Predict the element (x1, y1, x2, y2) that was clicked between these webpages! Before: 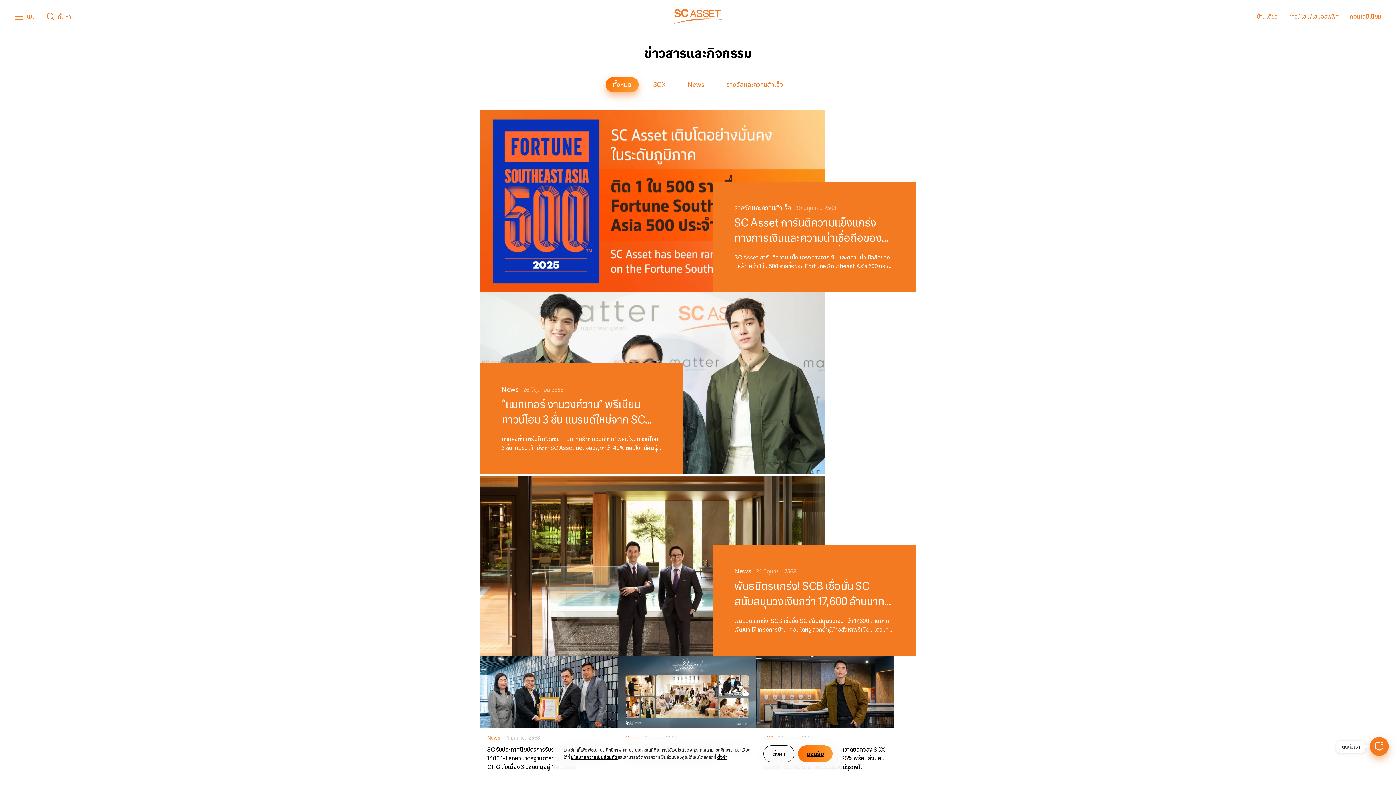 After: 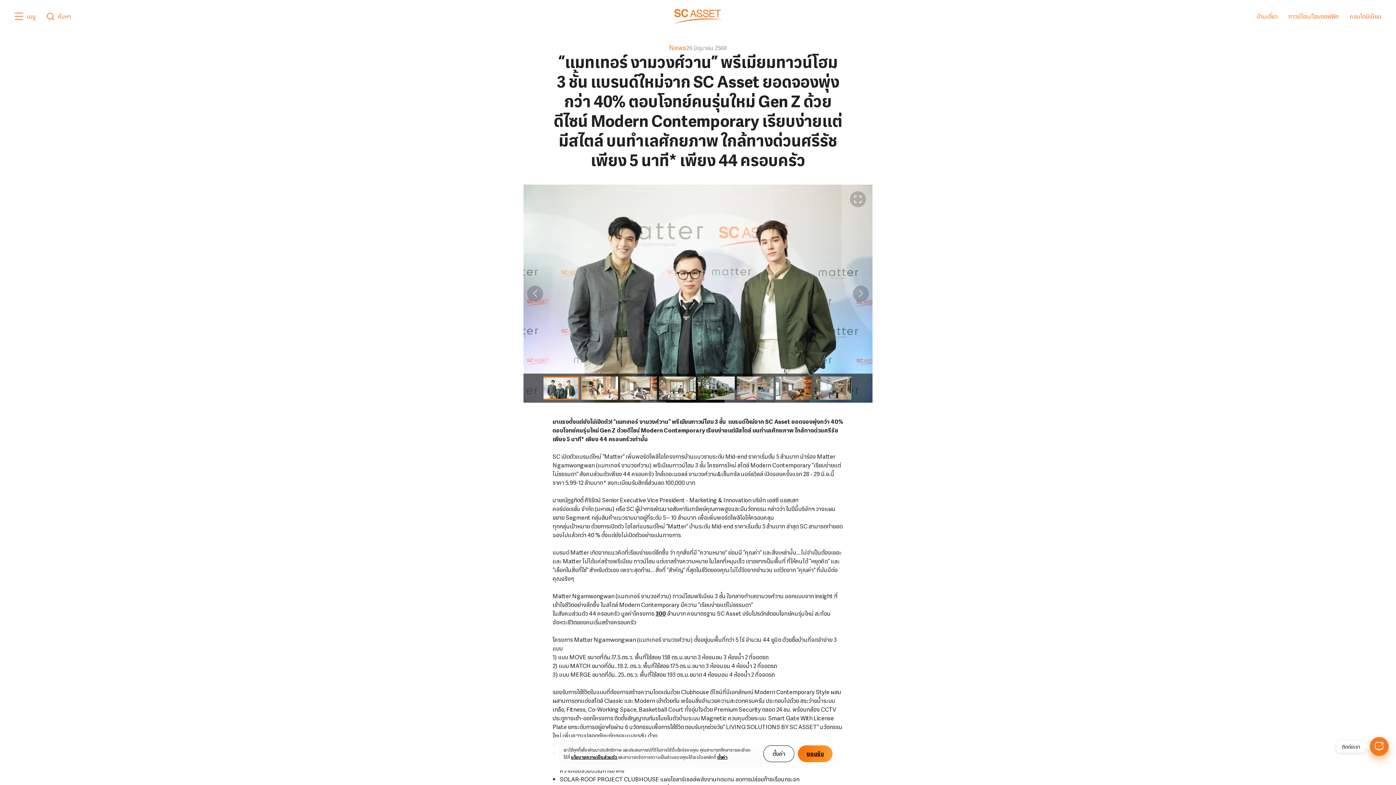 Action: bbox: (480, 292, 916, 474) label: News
26 มิถุนายน 2568
“แมทเทอร์ งามวงศ์วาน” พรีเมียมทาวน์โฮม 3 ชั้น แบรนด์ใหม่จาก SC Asset ยอดจองพุ่งกว่า 40% ตอบโจทย์คนรุ่นใหม่ Gen Z ด้วยดีไซน์ Modern Contemporary เรียบง่ายแต่มีสไตล์ บนทำเลศักยภาพ ใกล้ทางด่วนศรีรัชเพียง 5 นาที* เพียง 44 ครอบครัว

มาแรงตั้งแต่ยังไม่เปิดตัว! “แมทเทอร์ งามวงศ์วาน” พรีเมียมทาวน์โฮม 3 ชั้น  แบรนด์ใหม่จาก SC Asset ยอดจองพุ่งกว่า 40% ตอบโจทย์คนรุ่นใหม่ Gen Z ด้วยดีไซน์ Modern Contemporary เรียบง่ายแต่มีสไตล์ บนทำเลศักยภาพ ใกล้ทางด่วนศรีรัชเพียง 5 นาที* เพียง 44 ครอบครัวเท่านั้น   SC เปิดตัวแบรนด์ใหม่ “Matter” เพิ่มพอร์ตโพลิโอโครงการบ้านแนวราบระดับ Mid-end ราคาเริ่มต้น 5 ล้านบาท นำร่อง Matter Ngamwongwan (แมทเทอร์ งามวงศ์วาน) พรีเมียมทาวน์โฮม 3 ชั้น โครงการใหม่ สไตล์ Modern Contemporary “เรียบง่ายแต่ไม่ธรรมดา” สังคมส่วนตัวเพียง 44 ครอบครัว ใกล้เดอะมอลล์ งามวงศ์วาน&amp;เซ็นทรัล นอร์ธวิลล์ เปิดจองครั้งแรก 28 - 29 มิ.ย.นี้ ราคา 5.99-12 ล้านบาท* ลงทะเบียนรับสิทธิ์ส่วนลด 100,000 บาท   นายณัฏฐกิตติ์ ศิริรัตน์ Senior Executive Vice President - Marketing &amp; Innovation บริษัท เอสซี แอสเสท คอร์ปอเรชั่น จํากัด (มหาชน) หรือ SC ผู้นำการพัฒนาอสังหาริมทรัพย์คุณภาพสูงและมีนวัตกรรม กล่าวว่า ในปีนี้บริษัทฯ วางแผนขยาย Segment กลุ่มสินค้าแนวราบมาอยู่ที่ระดับ 5 – 10 ล้านบาท เพื่อเพิ่มพอร์ตโพลิโอให้ครอบคลุมทุกกลุ่มเป้าหมาย ด้วยการเปิดตัว ไฮไลท์แบรนด์ใหม่ “Matter” บ้านระดับ Mid-end ราคาเริ่มต้น 5 ล้านบาท ล่าสุด SC สามารถทำยอดจองไปแล้วกว่า 40 % ตั้งแต่ยังไม่เปิดตัวอย่างเปนทางการ   แบรนด์ Matter เกิดจากแนวคิดที่เรียบง่ายแต่ลึกซึ้ง ว่า ทุกสิ่งที่มี “ความหมาย” ย่อมมี “คุณค่า” และสิ่งเหล่านั้น...ไม่จำเป็นต้องเยอะ และ Matter ไม่ได้แค่สร้างพรีเมียม ทาวน์โฮม แต่เราสร้างความหมาย ในโลกที่หมุนเร็ว เราอยากเป็นพื้นที่ ที่ให้คนได้ “หยุดคิด” และ “เลือกในสิ่งที่ใช่” สำหรับตัวเอง เพราะสุดท้าย... สิ่งที่ “สำคัญ” ที่สุดในชีวิตของคุณ ไม่ได้วัดจากจำนวน แต่วัดจาก “คุณค่า” ที่มันมีต่อคุณจริงๆ   Matter Ngamwongwan (แมทเทอร์ งามวงศ์วาน) ทาวน์โฮมพรีเมียม 3 ชั้น ใจกลางทำเลงามวงศ์วาน ออกแบบจาก insight ที่เข้าใจชีวิตอย่างลึกซึ้ง ในสไตล์ Modern Contemporary มีความ “เรียบง่ายแต่ไม่ธรรมดา” ในสังคมส่วนตัว 44 ครอบครัว มูลค่าโครงการ 300 ล้านบาท คงมาตรฐาน SC Asset ปรับโปรดักส์ตอบโจทย์คนรุ่นใหม่ สะท้อนจังหวะชีวิตของคนเริ่มสร้างครอบครัว   โครงการ Matter Ngamwongwan (แมทเทอร์ งามวงศ์วาน) ตั้งอยู่บนพื้นที่กว่า 5 ไร่ จำนวน 44 ยูนิต ด้วยชื่อบ้านที่จดจำง่าย 3 แบบ 1) แบบ MOVE ขนาดที่ดิน.17.5.ตร.ว. พื้นที่ใช้สอย 158 ตร.ม.ขนาด 3 ห้องนอน 3 ห้องน้ำ 2 ที่จอดรถ 2) แบบ MATCH ขนาดที่ดิน..19.2..ตร.ว. พื้นที่ใช้สอย 175 ตร.ม.ขนาด 3 ห้องนอน 4 ห้องน้ำ 2 ที่จอดรถ 3) แบบ MERGE ขนาดที่ดิน..25..ตร.ว. พื้นที่ใช้สอย 193 ตร.ม.ขนาด 4 ห้องนอน 4 ห้องน้ำ 2 ที่จอดรถ   รองรับการใช้ชีวิตในแบบที่ต้องการสร้างความโดดเด่นด้วย Clubhouse ดีไซน์ที่มีเอกลักษณ์ Modern Contemporary Style ผสมผสานการตกแต่งสไตล์ Classic และ Modern เข้าด้วยกัน พร้อมสิ่งอํานวยความสะดวกครบครัน ประกอบไปด้วย สระว่ายน้ําระบบเกลือ, Fitness, Co-Working Space, Basketball Court ทั้งอุ่นใจด้วย Premium Security ตลอด 24 ชม. พร้อมกล้อง CCTV ประตูทางเข้า-ออกโครงการ ติดตั้งสัญญาณกันขโมยในตัวบ้านระบบ Magnetic ควบคุมด้วยระบบ  Smart Gate With License Plate ยกระดับการอยู่อาศัยผ่าน 6 นวัตกรรมเพื่อการใช้ชีวิต ตอบรับทุกช่วงวัย” LIVING SOLUTIONS BY SC ASSET” นวัตกรรมใหม่ เพิ่มความปลอดภัยแก่ทุกเจนเนอเรชัน ด้วย RUEJAI HOME OS แอปพลิเคชันควบคุมบ้านอัจฉริยะจากมือถือ SMART GATE WITH LICENSE PLATE เข้า - ออกสะดวก ด้วยตัวสแกน จัดการการเข้า – ออกรถ อย่างง่ายดาย ผ่าน การสแกนทะเบียนรถลูกบ้าน และการเข้า - ออก ของแขกผ่านแอปพลิเคชันรู้ใจ รวมถึงโหมด ห้ามรบกวนเพื่อความเป็นส่วนตัวในการอาศัย SOLAR-ROOF PROJECT CLUBHOUSE แผงโซลาร์เซลล์พลังงานทดแทน ลดการปล่อยก๊าซเรือนกระจก ใช้งานพลังงาน ทดแทน ด้วยแผงโซลาร์เซลล์ในที่ส่วนกลาง และแบ่งเบาค่าใช้จ่ายสําหรับทุกครัวเรือน EV CHARGER จุดรองรับการติดตั้ง EV Charger สําหรับรถยนต์ไฟฟ้าที่บ้าน สนับสนุนการใช้พลังงานทดแทน และช่วยลดมลพิษเพื่อสิ่งแวดล้อมที่ยั่งยืน SMOKE &amp; HEAT DETECTOR ตรวจจับควันไฟพร้อมสัญญาณเตือน สัญญาณฉุกเฉินและระบบความปลอดภัย 3 ช้ัน ตรวจจับความร้อน และควันไฟพร้อมแจ้งเตือน ภายในบ้าน ป้อมรักษาความปลอดภัย และแจ้งเตือนผ่านแอปพลิเคชันรู้ใจ AIS FIBER เชื่อมต่ออินเตอร์เน็ตความเร็วสูง SC Asset ยกระดับความเร็วการเชื่อมต่อ อินเตอร์เน็ตให้เหนือกว่า โดยออกแบบให้ ติดตั้งพันจุดอับสัญญาณ และติดตั้งให้ลูกบ้านฟรีเป็นเวลา 1 ปี   “เลือกบ้าน ที่ใช่ ต้องไม่ธรรมดา Life is a matter of choice” โครงการใหม่ Matter Ngamwongwan (แมทเทอร์ งามวงศ์วาน) ทาวนโฮมพรีเมียม 3 ชั้น ใจกลางงามวงศ์วาน ทำเลศักยภาพเชื่อมต่อทำเลเมือง ทั้ง ลาดพร้าว จตุจักร พระราม 9 ใกล้เดอะมอลล์งามวงศ์วาน &amp; เซ็นทรัล นอร์ธวิลล์  เดินทางสะดวกใกล้ถนนใหญ่ รัตนาธิเบศร์ 800 เมตร, รถไฟฟ้าสายสีม่วงสถานีบางกระสอ, ทางด่วนพิเศษศรีรัช 5 นาที* ใกล้สถานศึกษา ที่ทำงาน ศูนย์การค้าและสถานพยาบาล   รับสิทธิพิเศษได้แล้วที่  https://m.scasset.com/e_Gl  พร้อมเปิดจองครั้งแรก 28-29 มิ.ย.นี้ ราคา 5.99 - 12 ล้านบาท*